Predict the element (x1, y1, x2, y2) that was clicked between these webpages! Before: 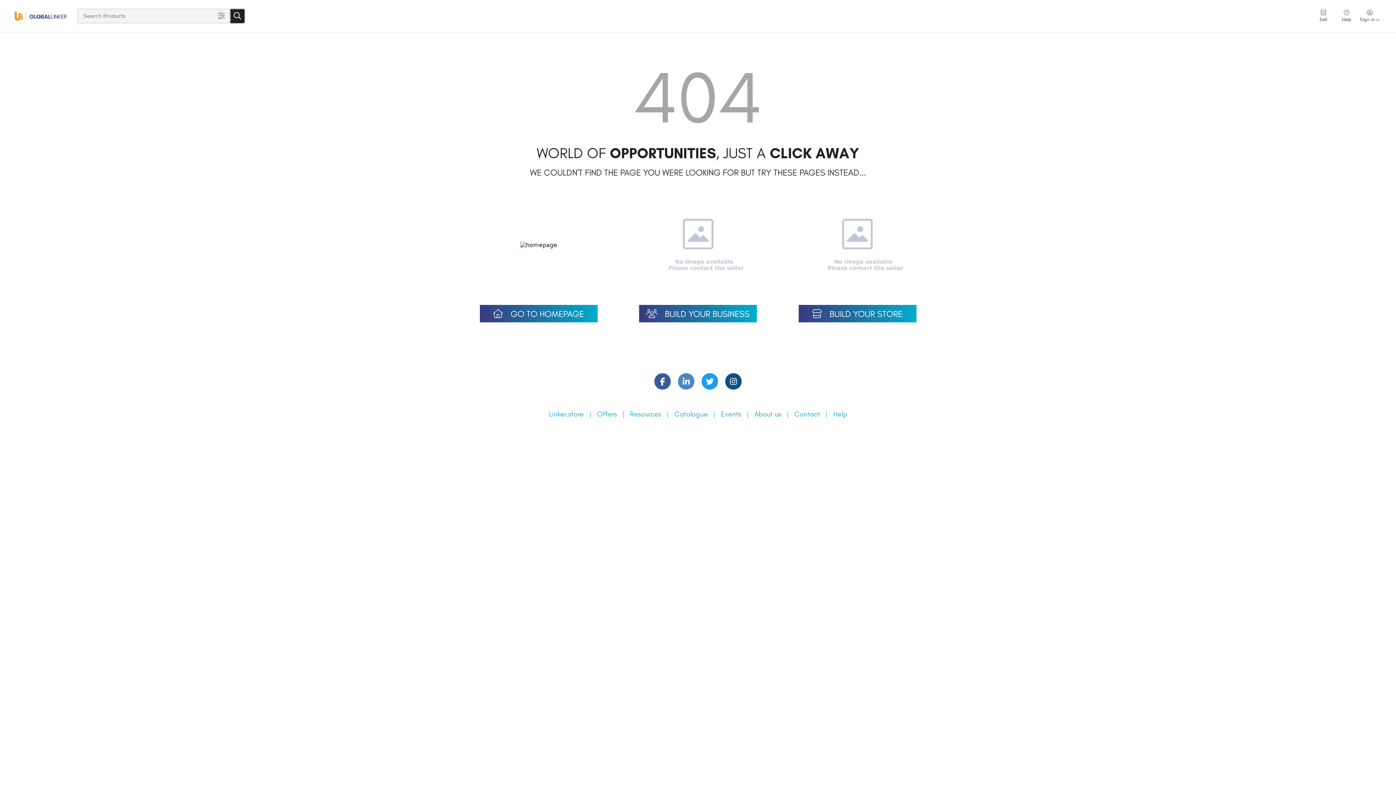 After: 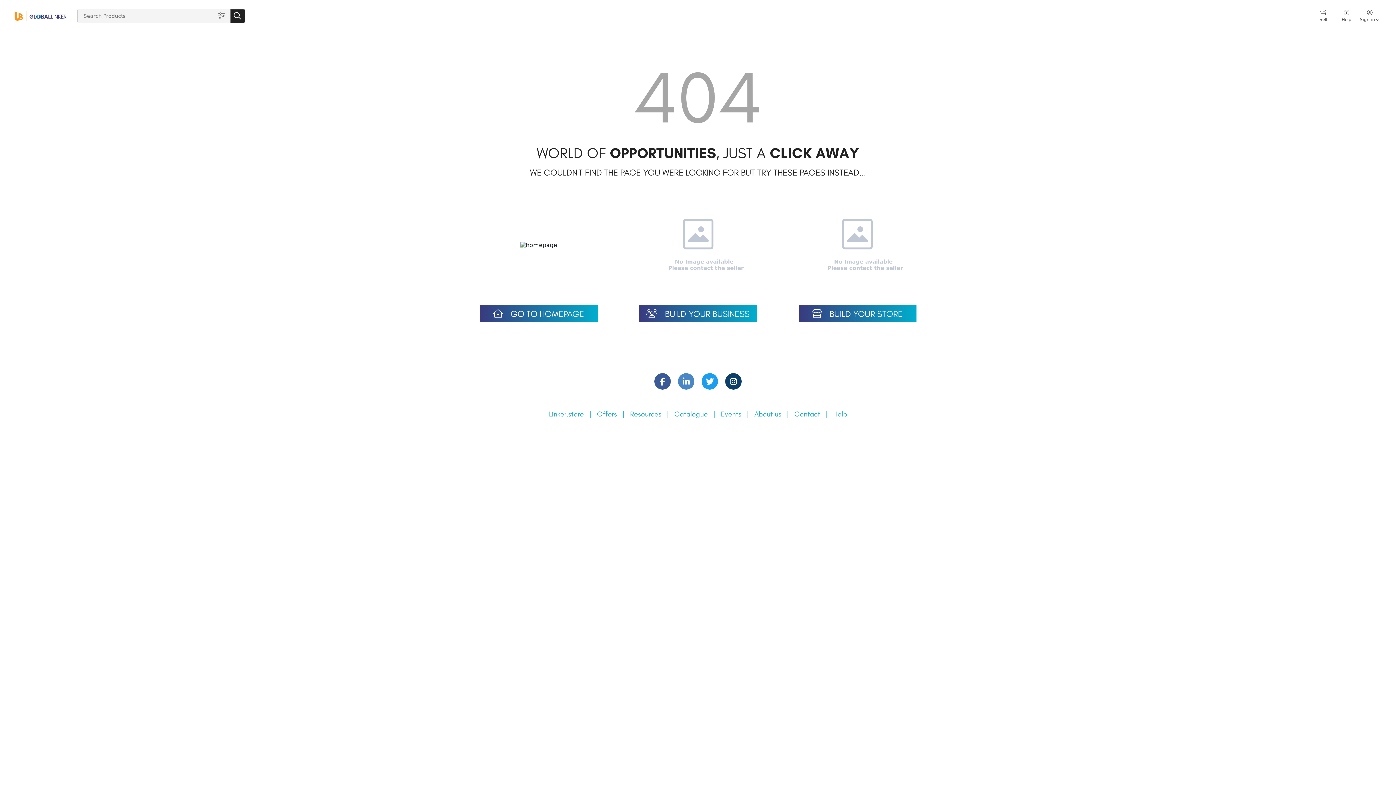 Action: bbox: (725, 373, 741, 389)